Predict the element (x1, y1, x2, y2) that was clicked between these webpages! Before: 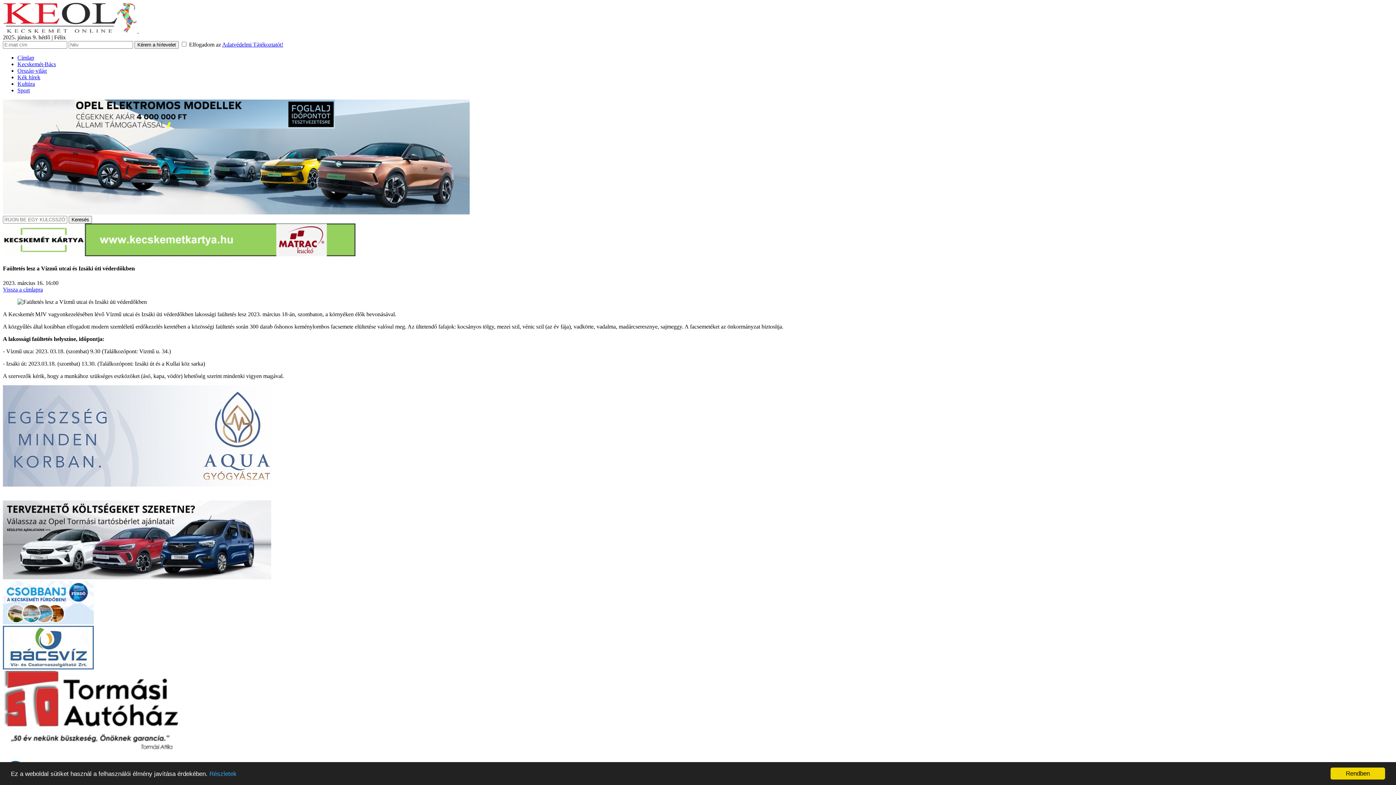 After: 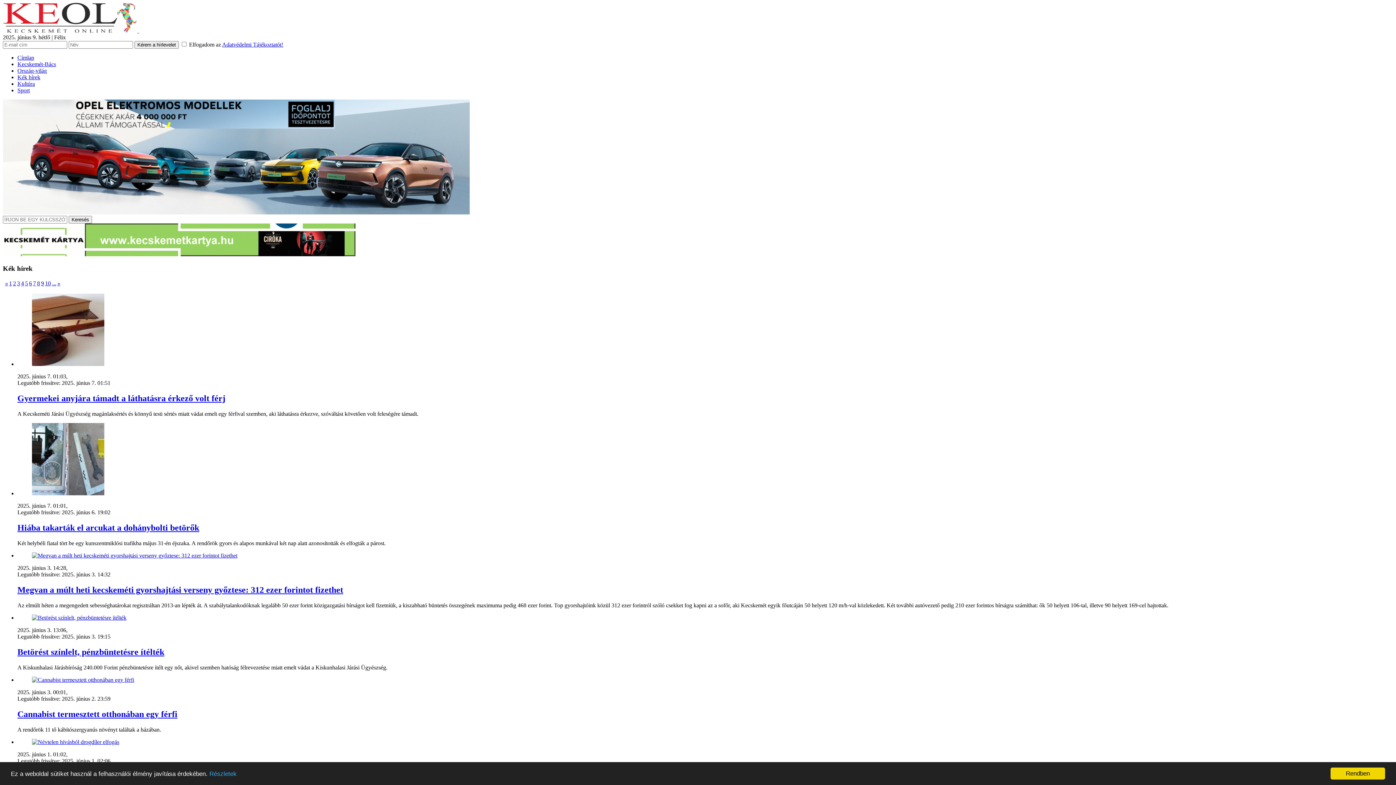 Action: bbox: (17, 74, 40, 80) label: Kék hírek